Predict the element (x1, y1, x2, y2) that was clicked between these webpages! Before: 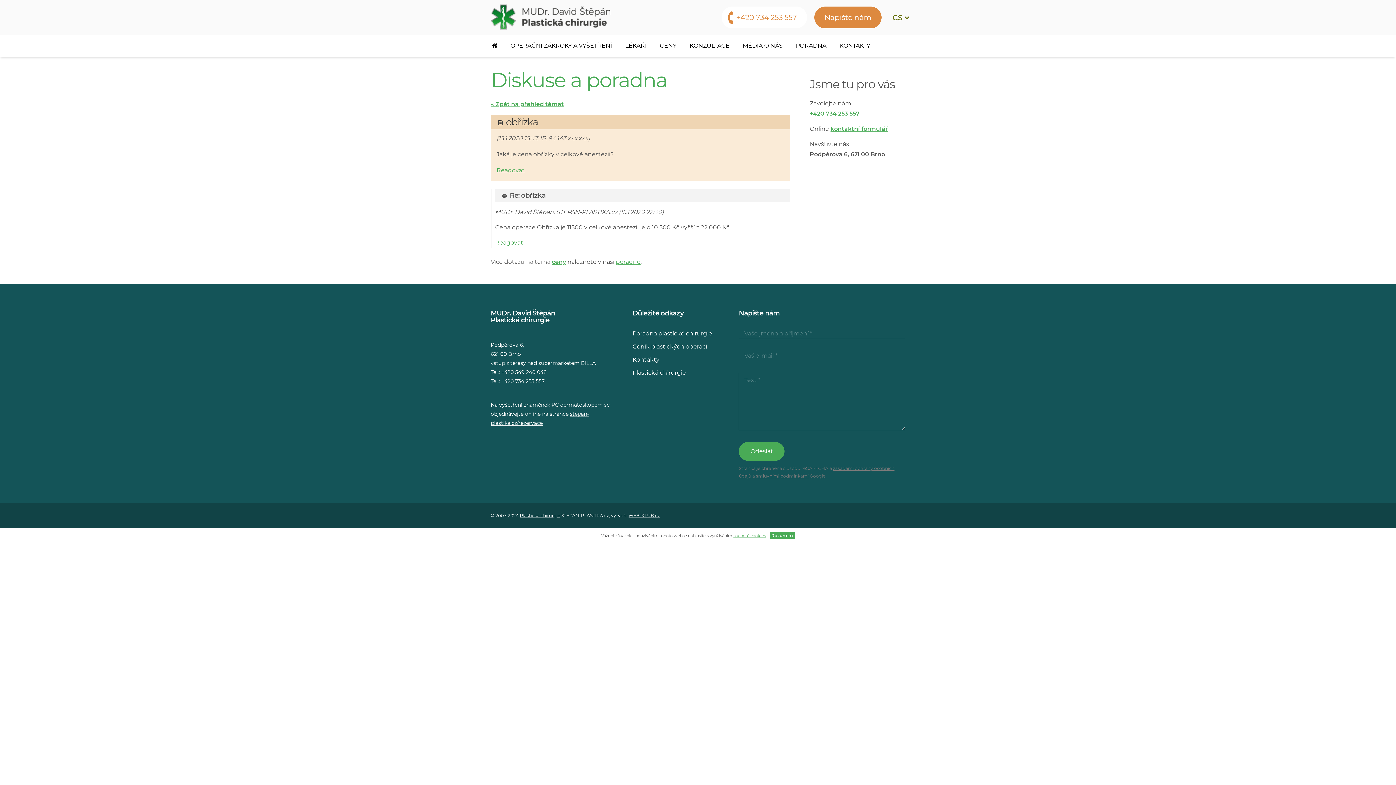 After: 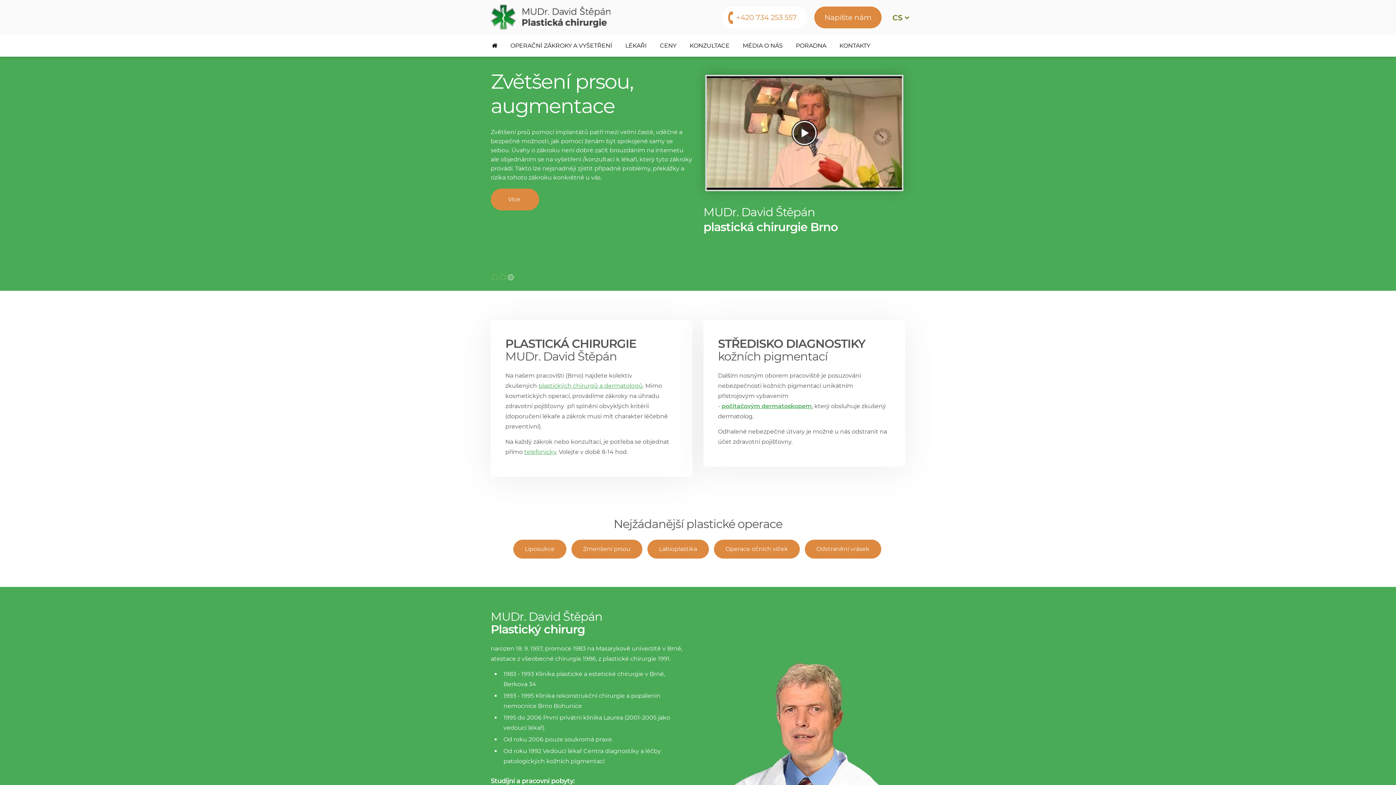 Action: bbox: (520, 513, 560, 518) label: Plastická chirurgie